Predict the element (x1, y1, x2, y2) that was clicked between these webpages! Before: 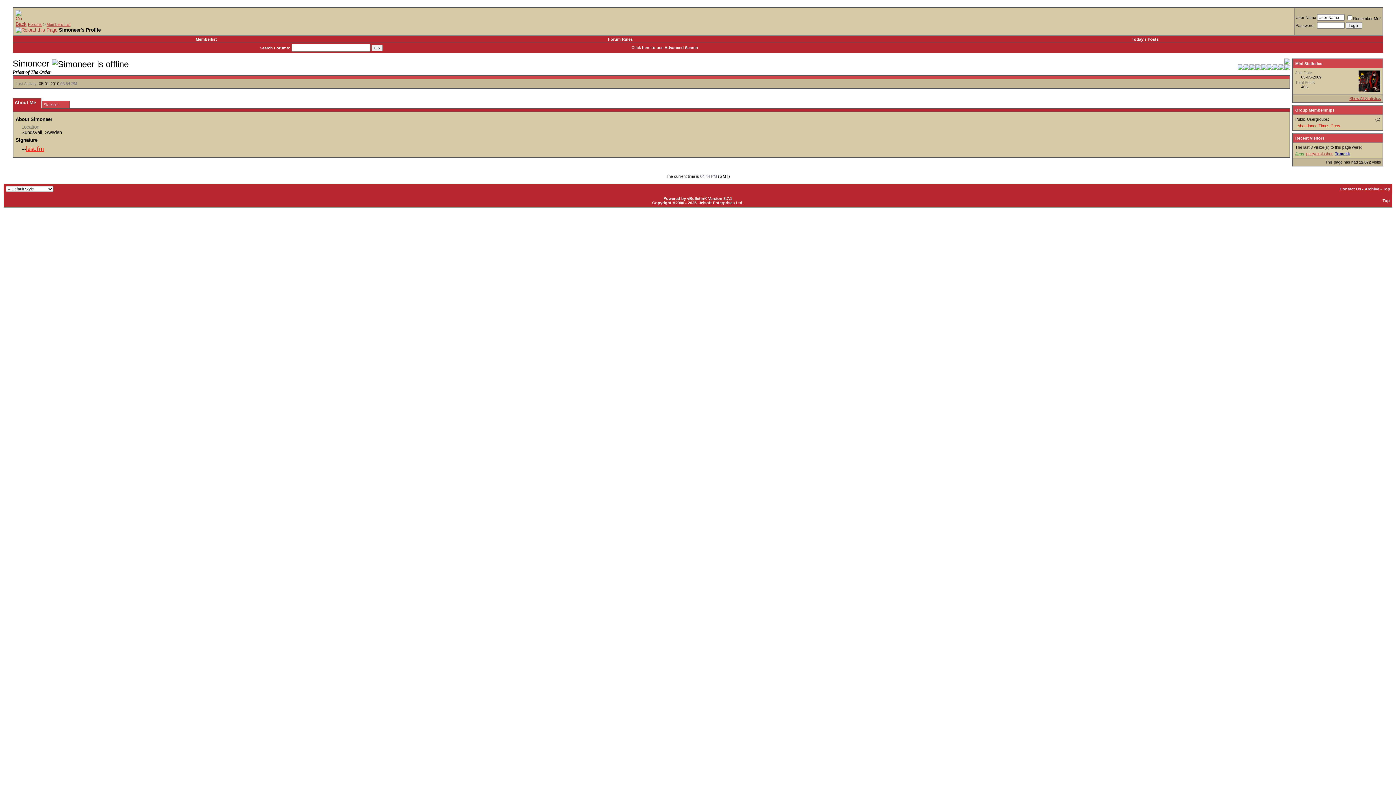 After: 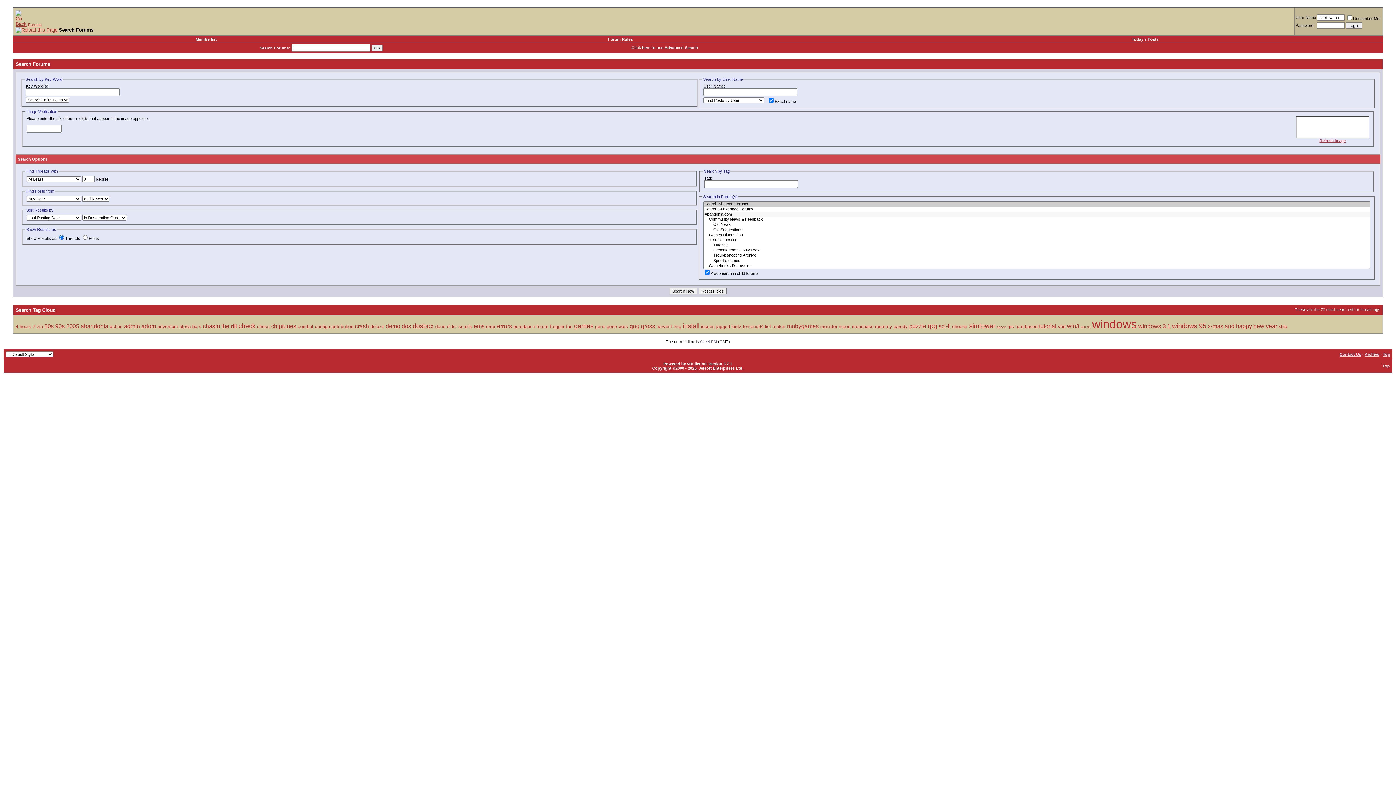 Action: label: Click here to use Advanced Search bbox: (631, 45, 698, 49)